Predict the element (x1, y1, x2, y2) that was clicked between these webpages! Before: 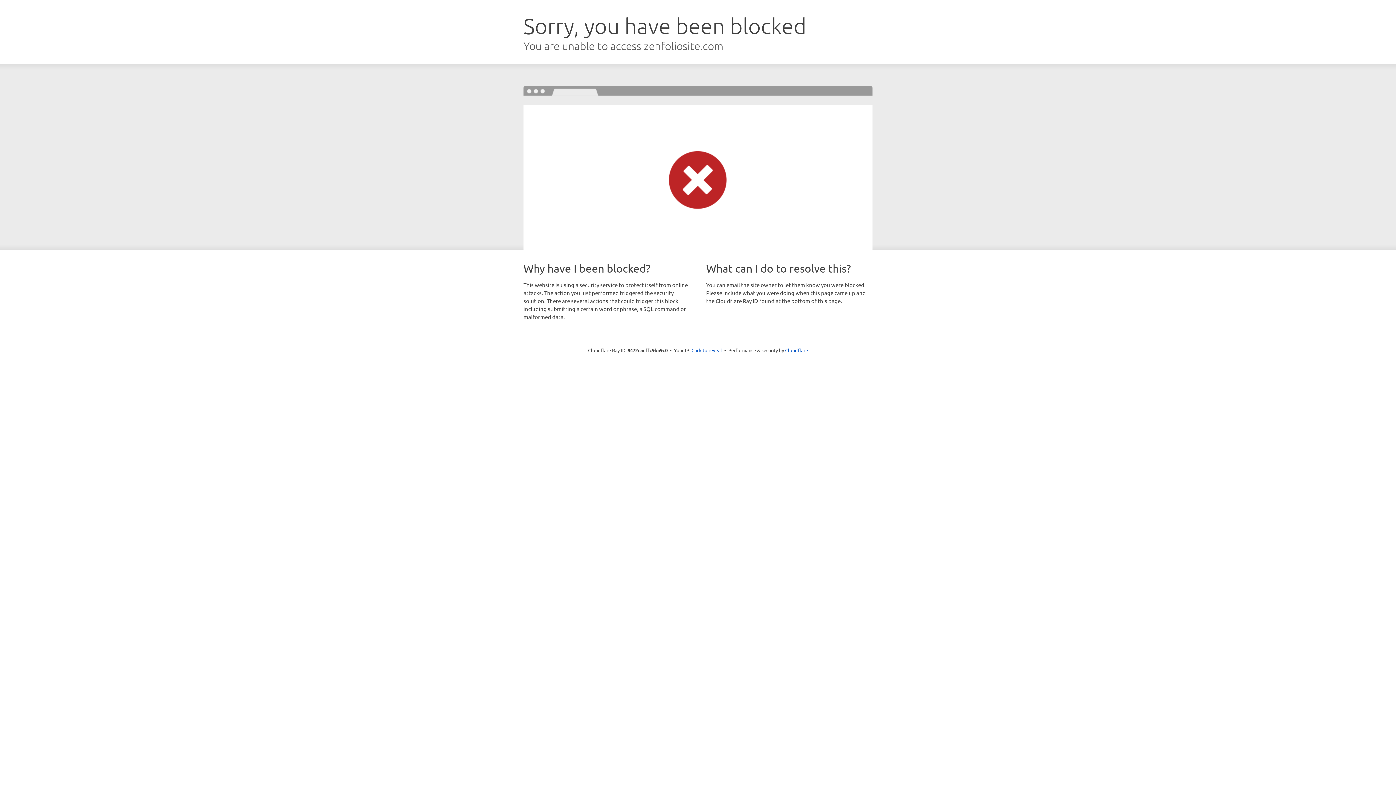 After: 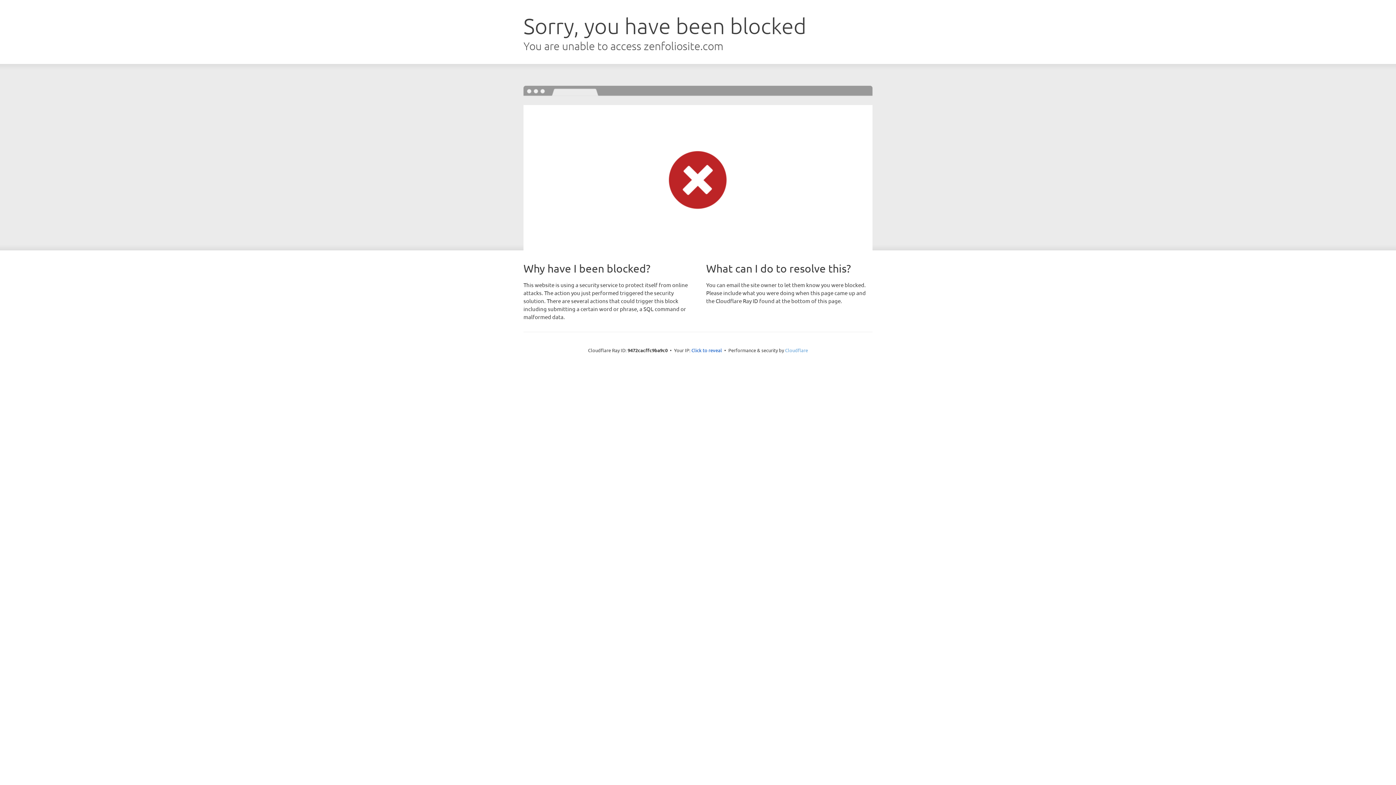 Action: bbox: (785, 347, 808, 353) label: Cloudflare